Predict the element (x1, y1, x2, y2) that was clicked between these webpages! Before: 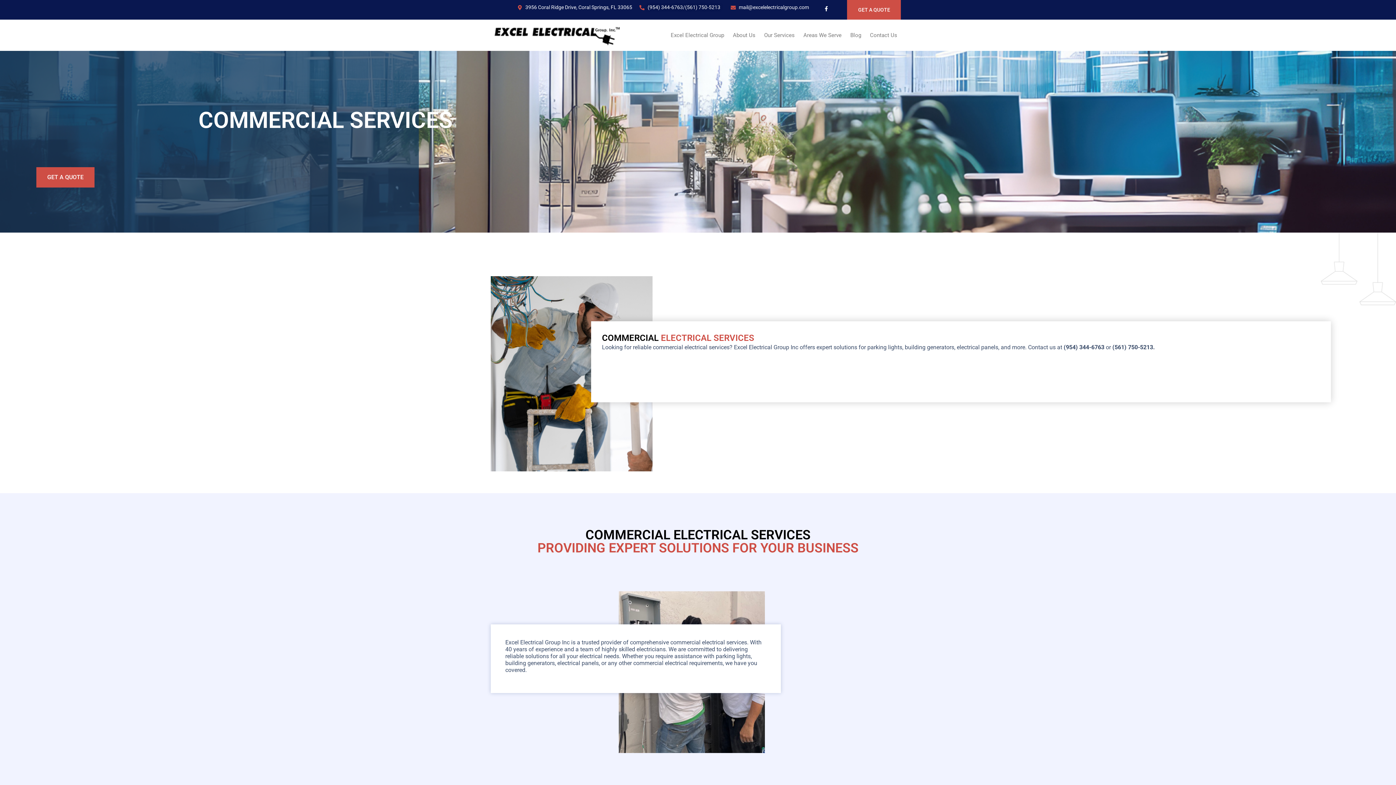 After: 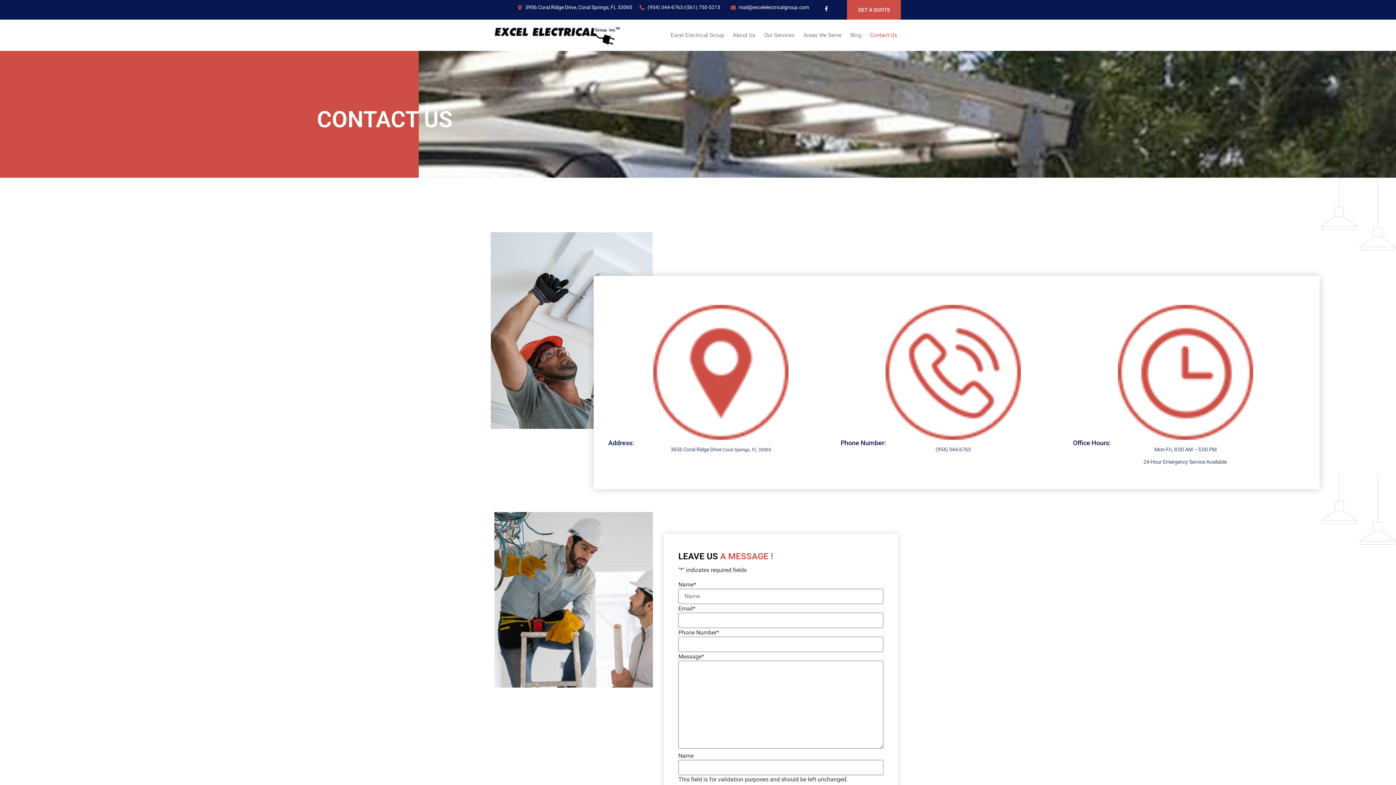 Action: bbox: (865, 26, 901, 43) label: Contact Us